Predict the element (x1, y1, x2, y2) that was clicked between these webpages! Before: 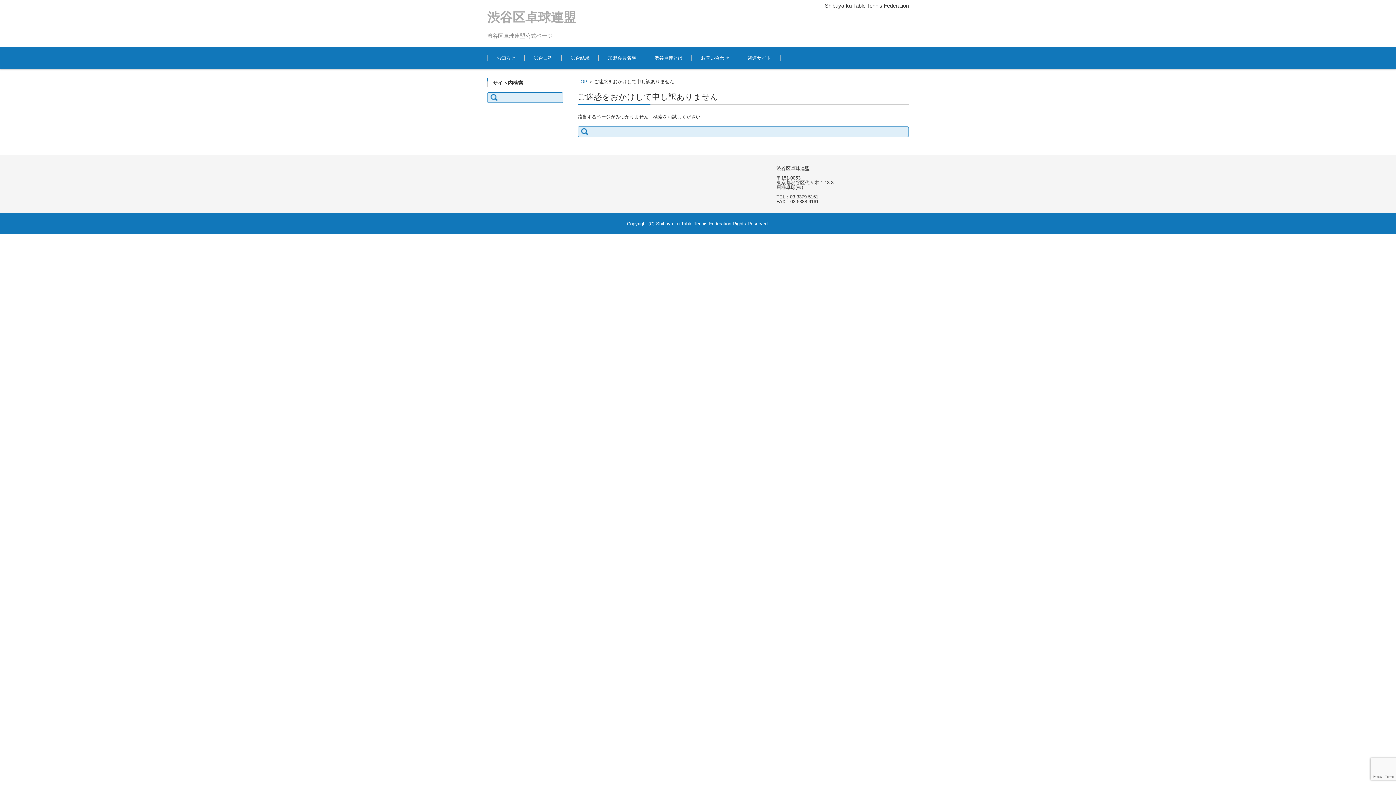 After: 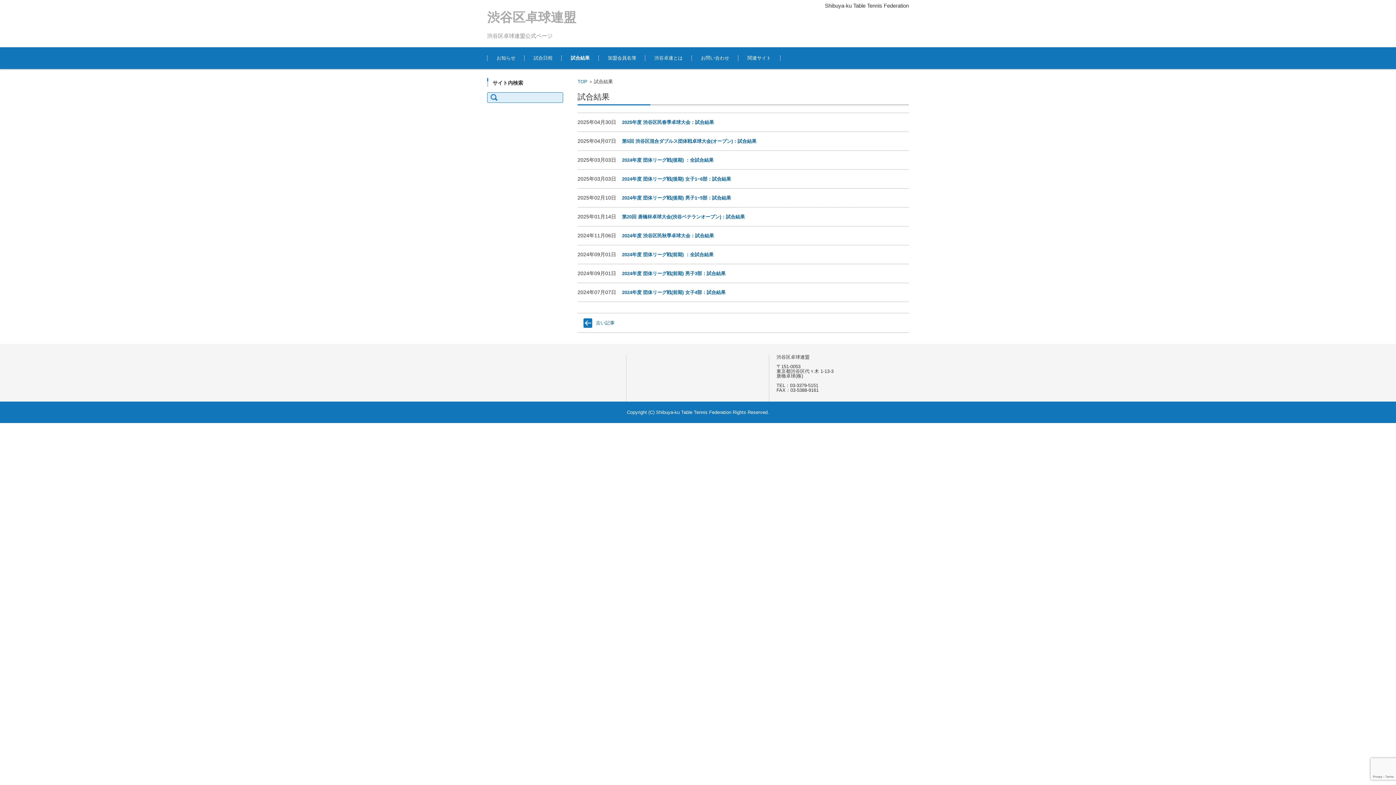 Action: bbox: (561, 47, 598, 69) label: 試合結果